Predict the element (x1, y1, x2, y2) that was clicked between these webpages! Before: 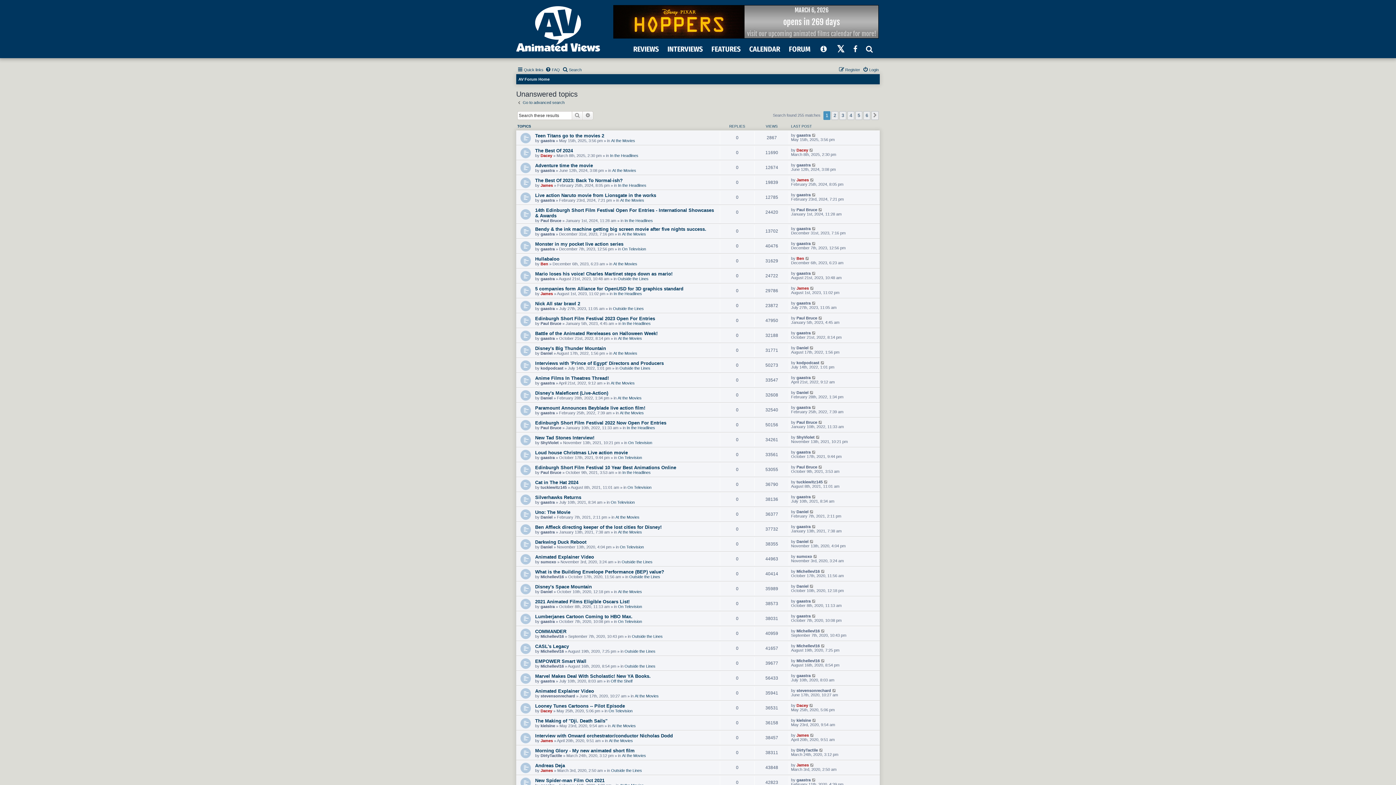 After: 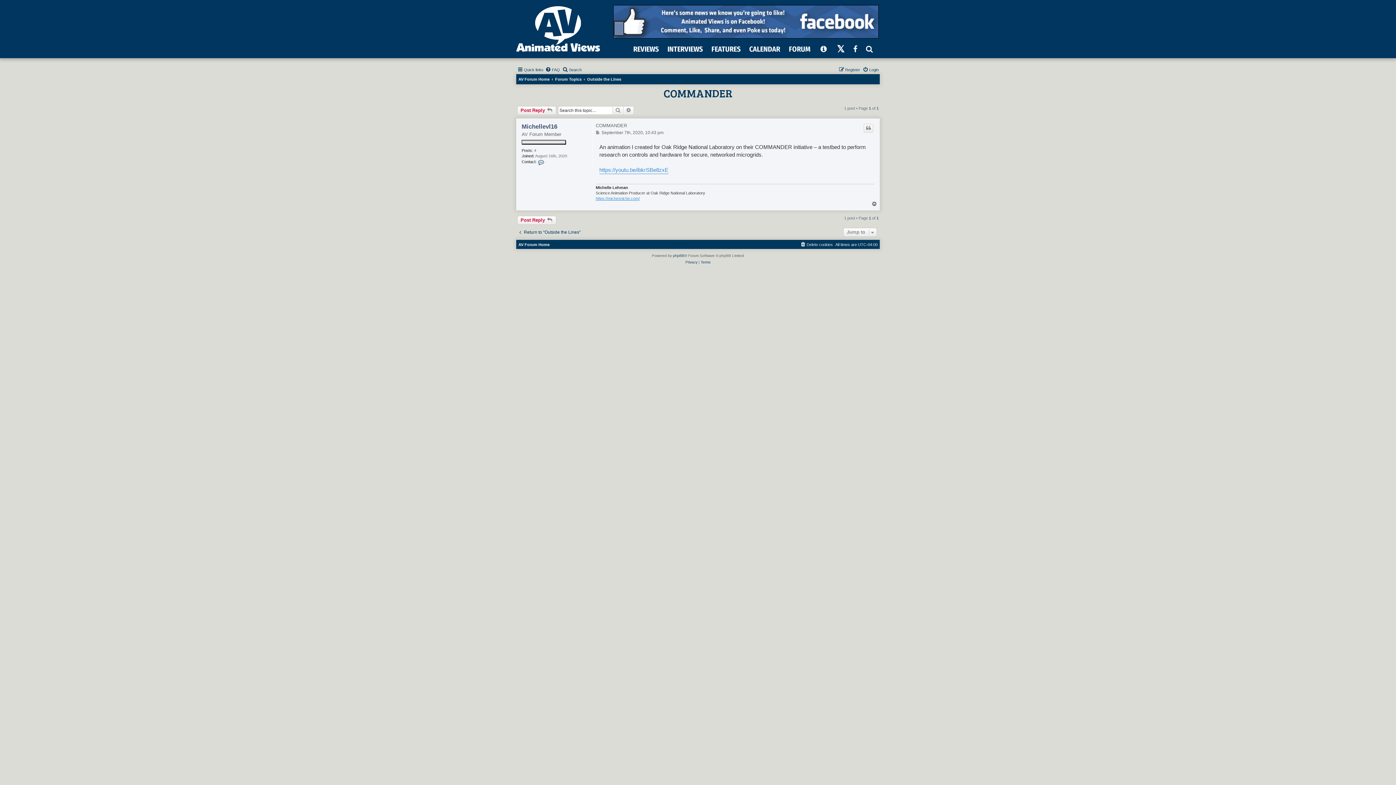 Action: bbox: (535, 628, 566, 634) label: COMMANDER